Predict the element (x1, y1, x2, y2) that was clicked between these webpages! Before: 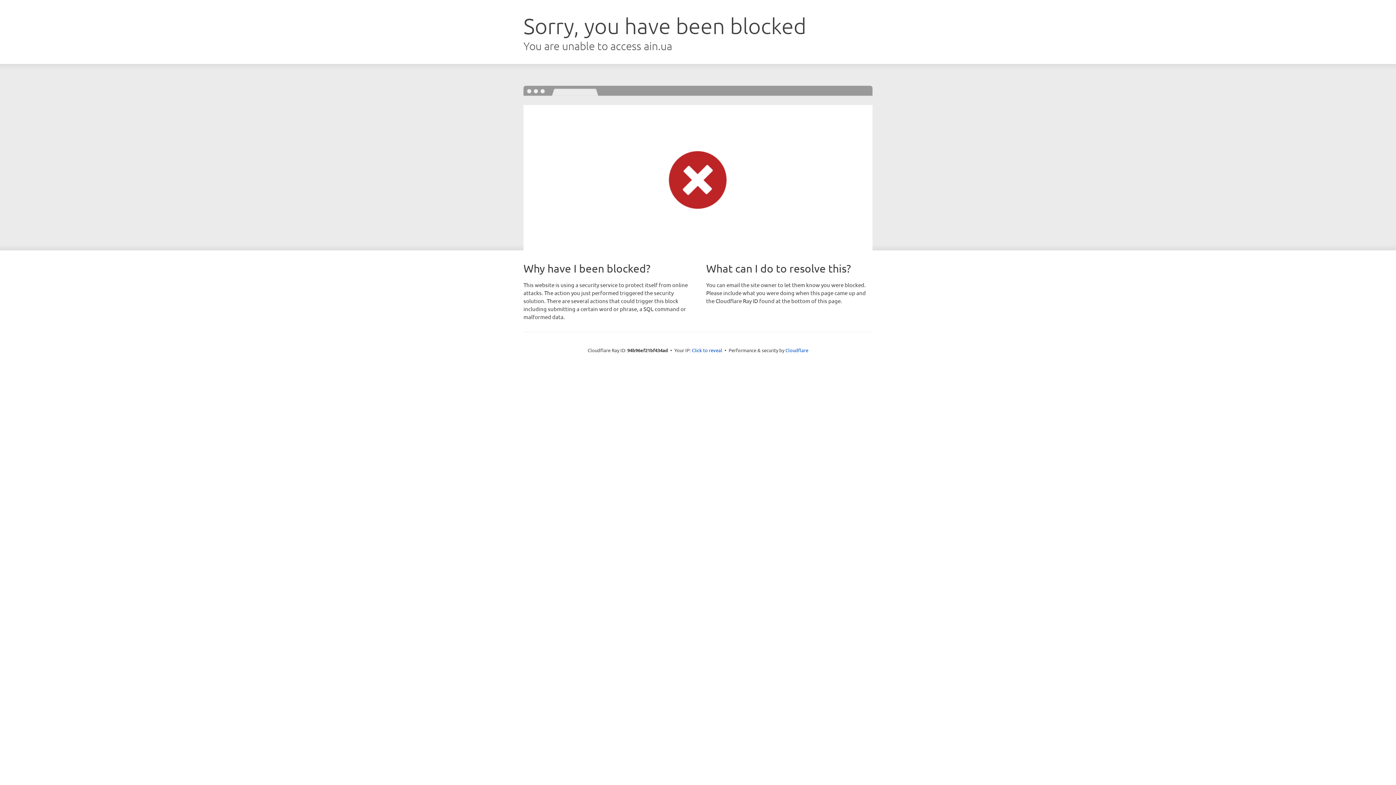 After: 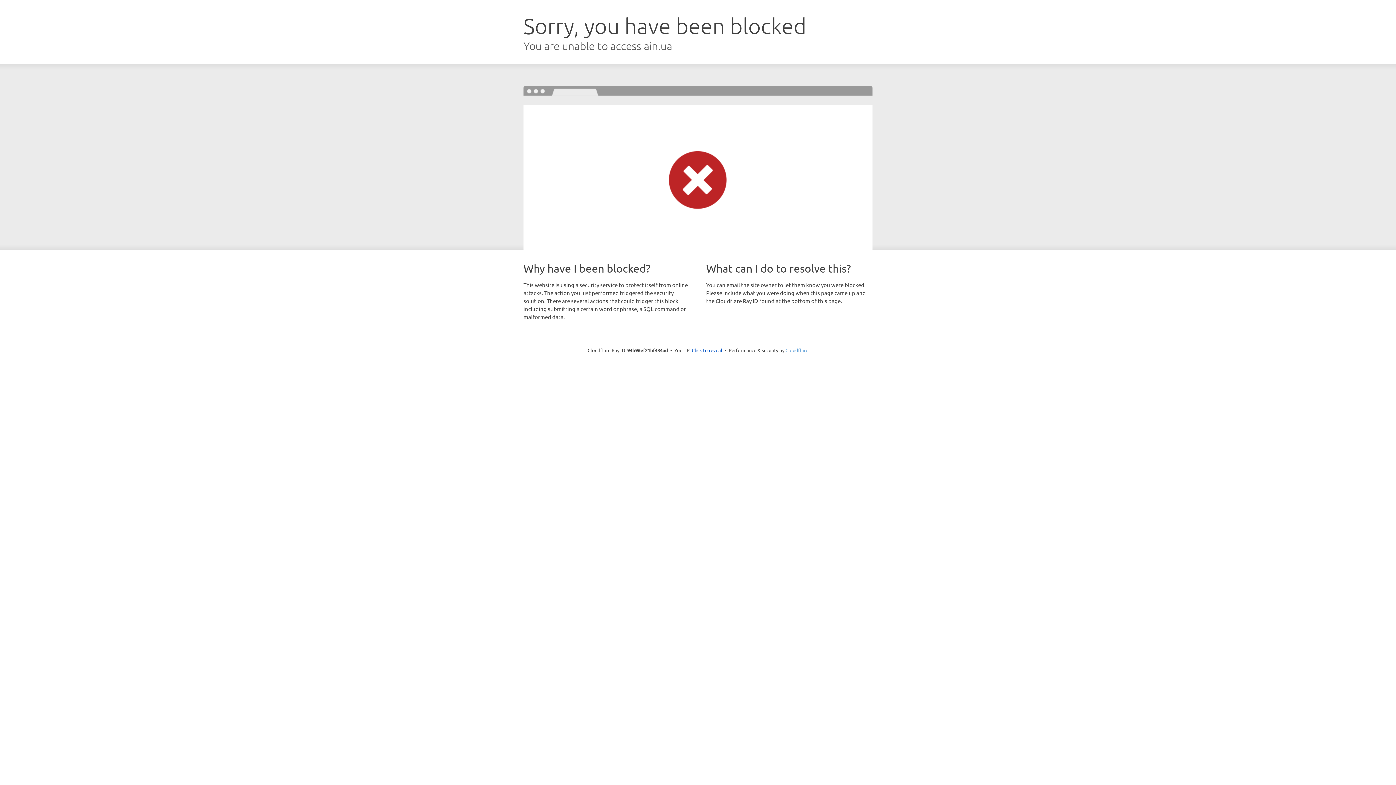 Action: bbox: (785, 347, 808, 353) label: Cloudflare